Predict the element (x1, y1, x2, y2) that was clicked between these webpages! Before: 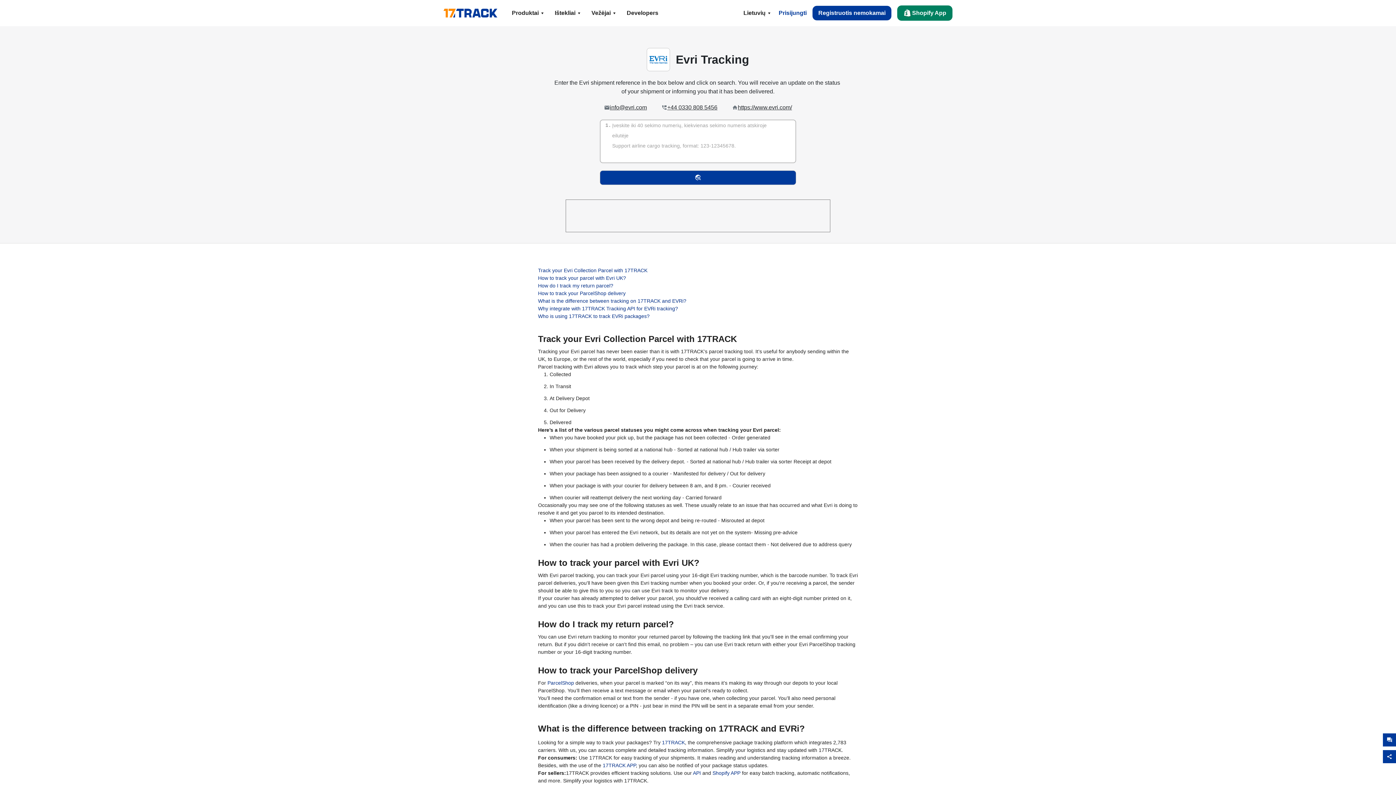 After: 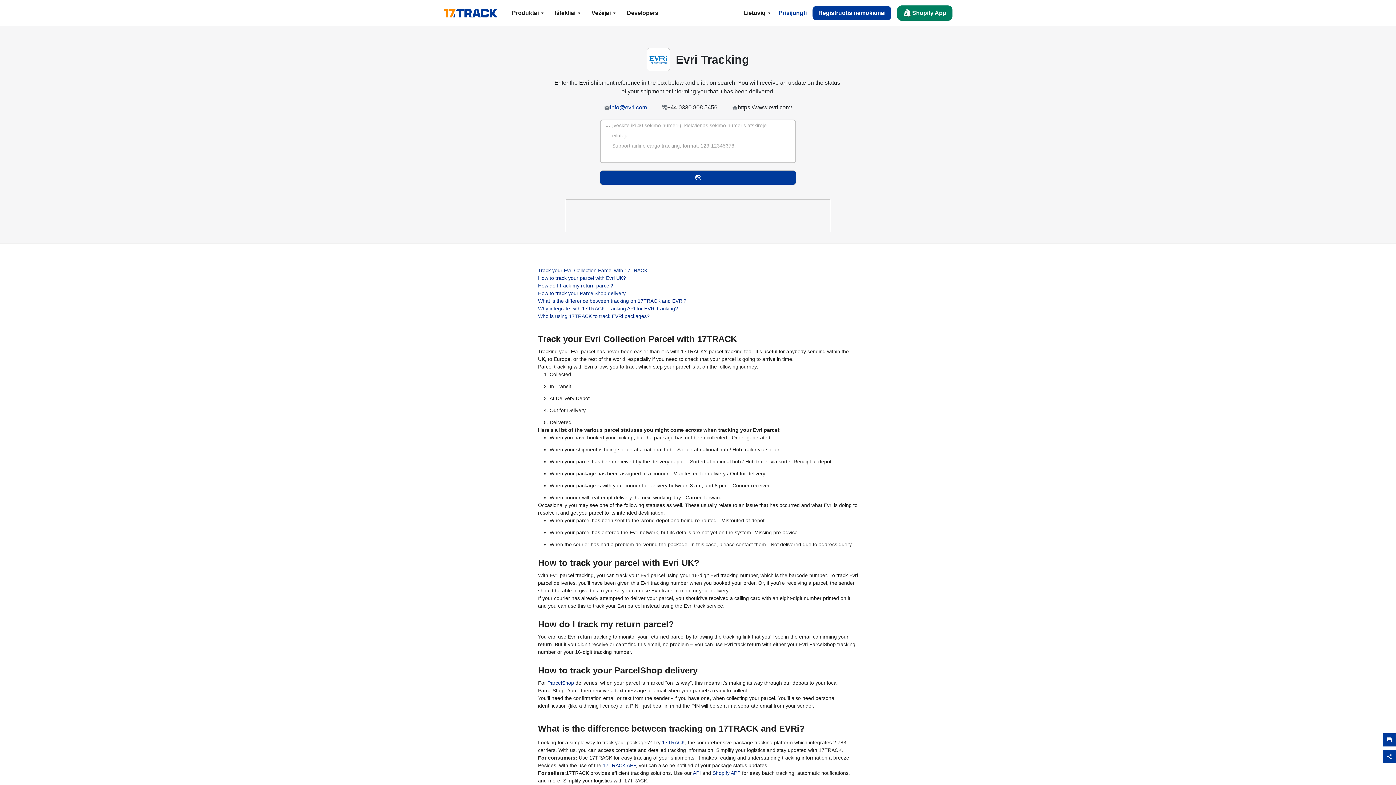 Action: label: info@evri.com bbox: (610, 103, 647, 112)